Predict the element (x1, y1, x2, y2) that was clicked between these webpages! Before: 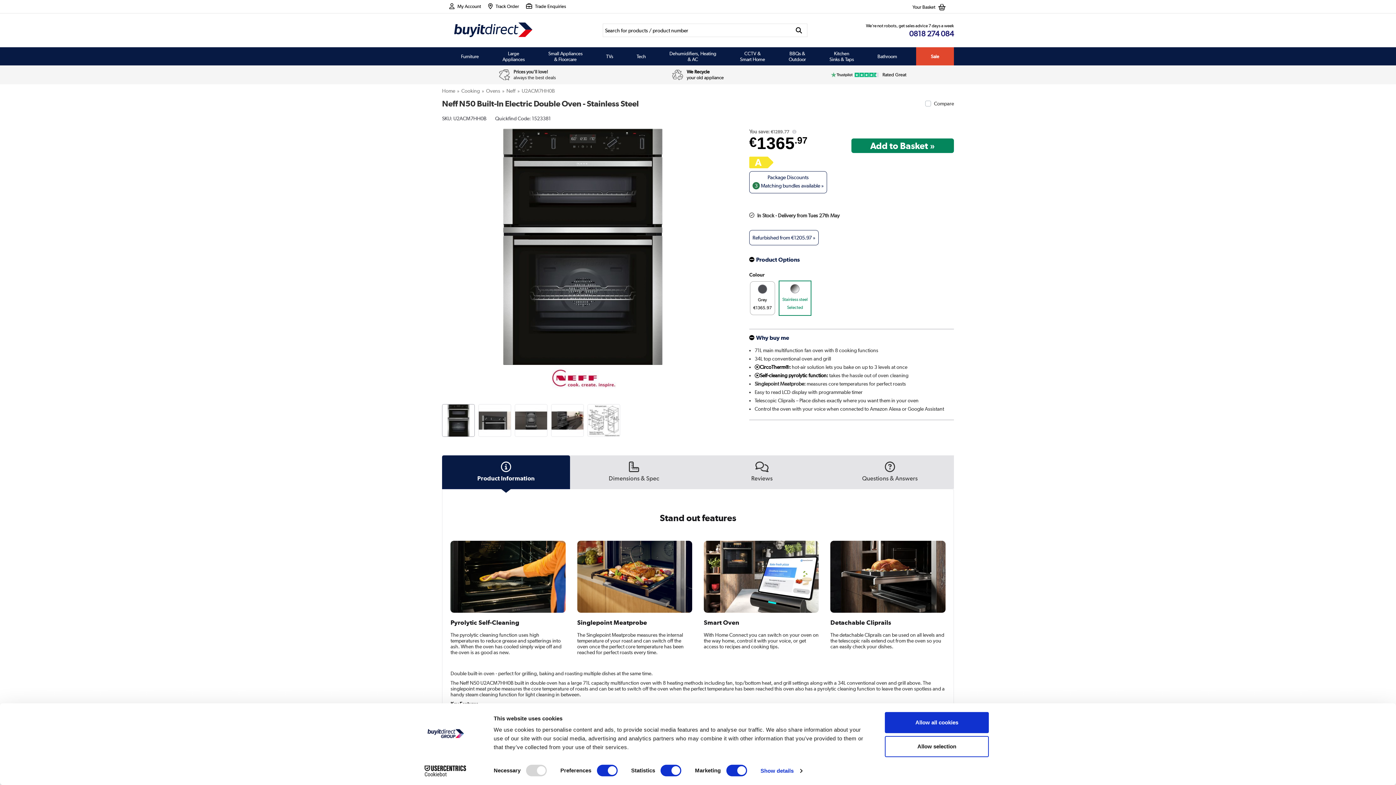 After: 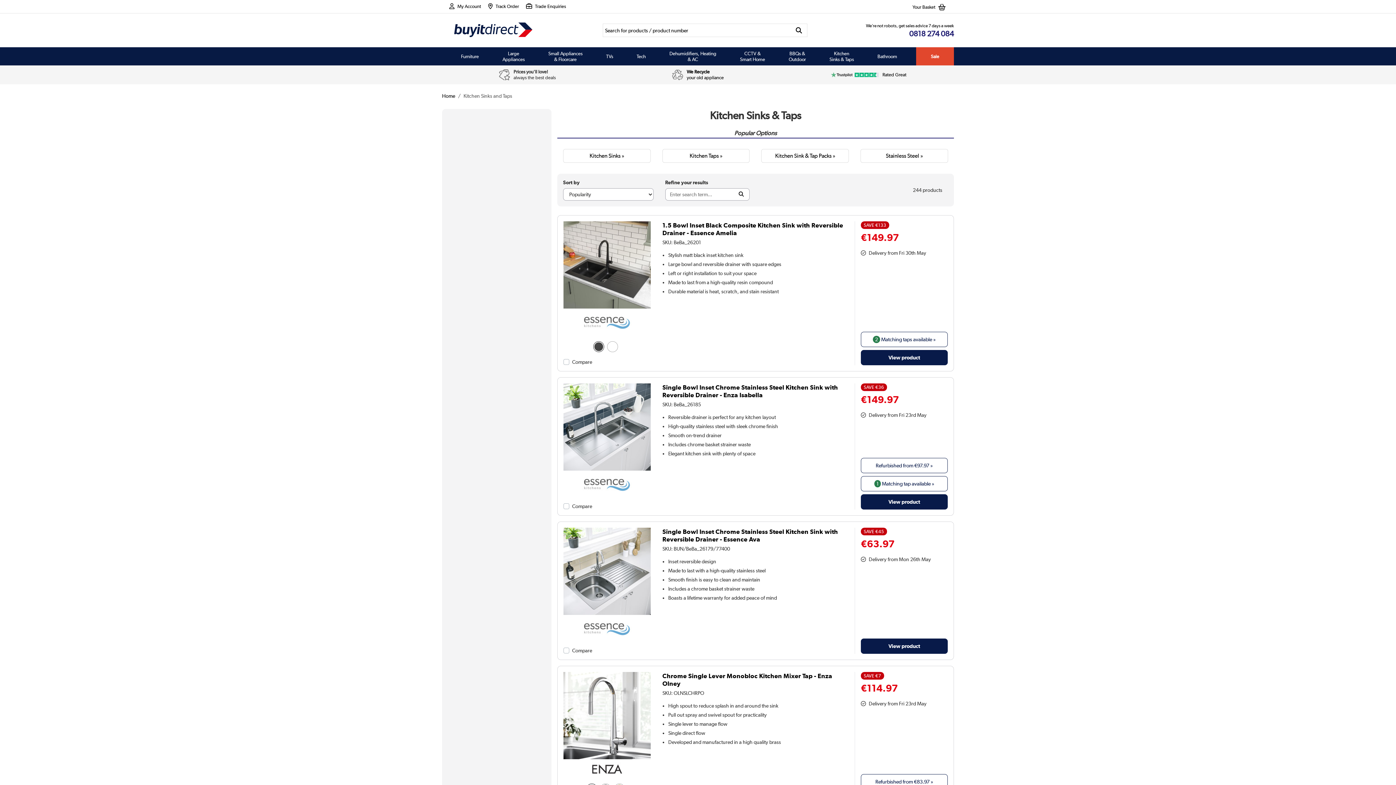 Action: bbox: (829, 47, 854, 65) label: Kitchen
Sinks & Taps